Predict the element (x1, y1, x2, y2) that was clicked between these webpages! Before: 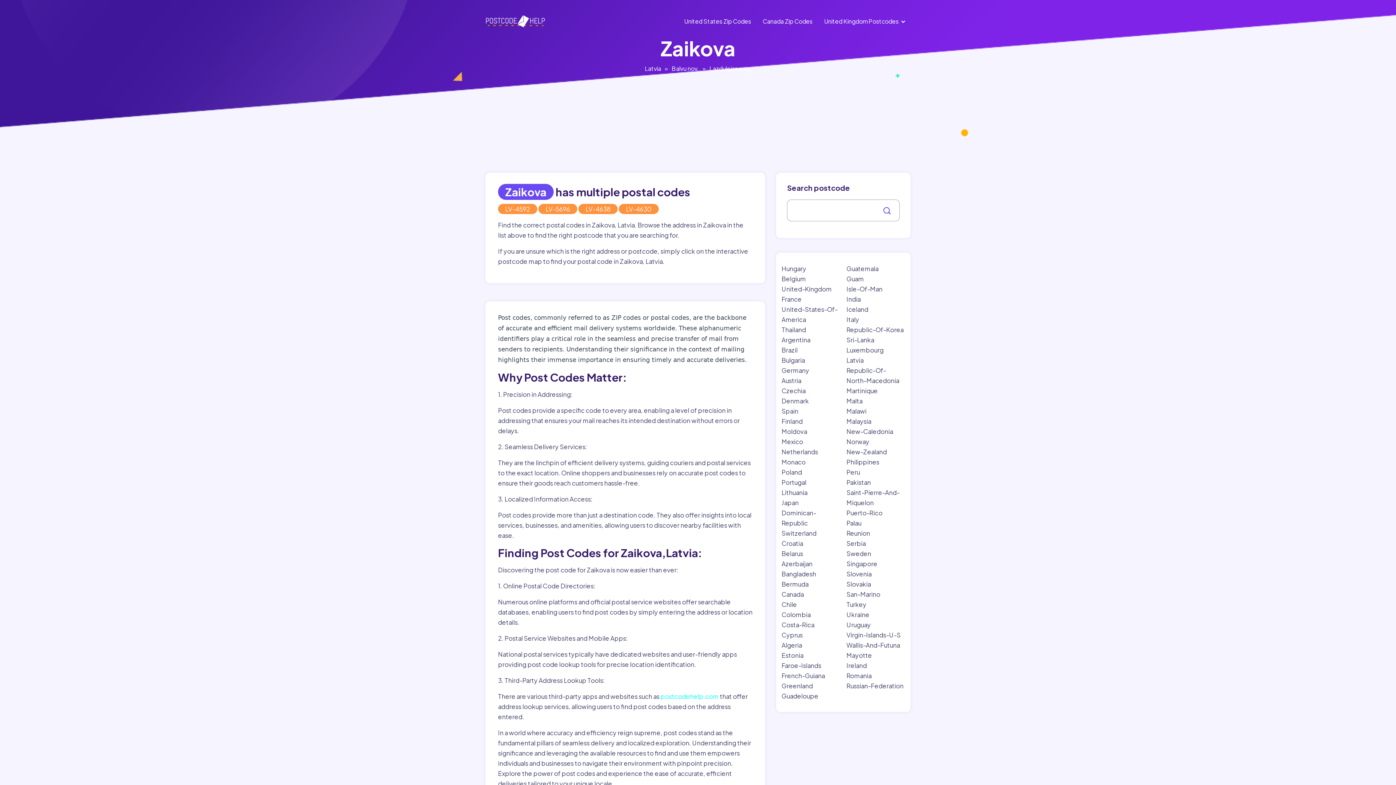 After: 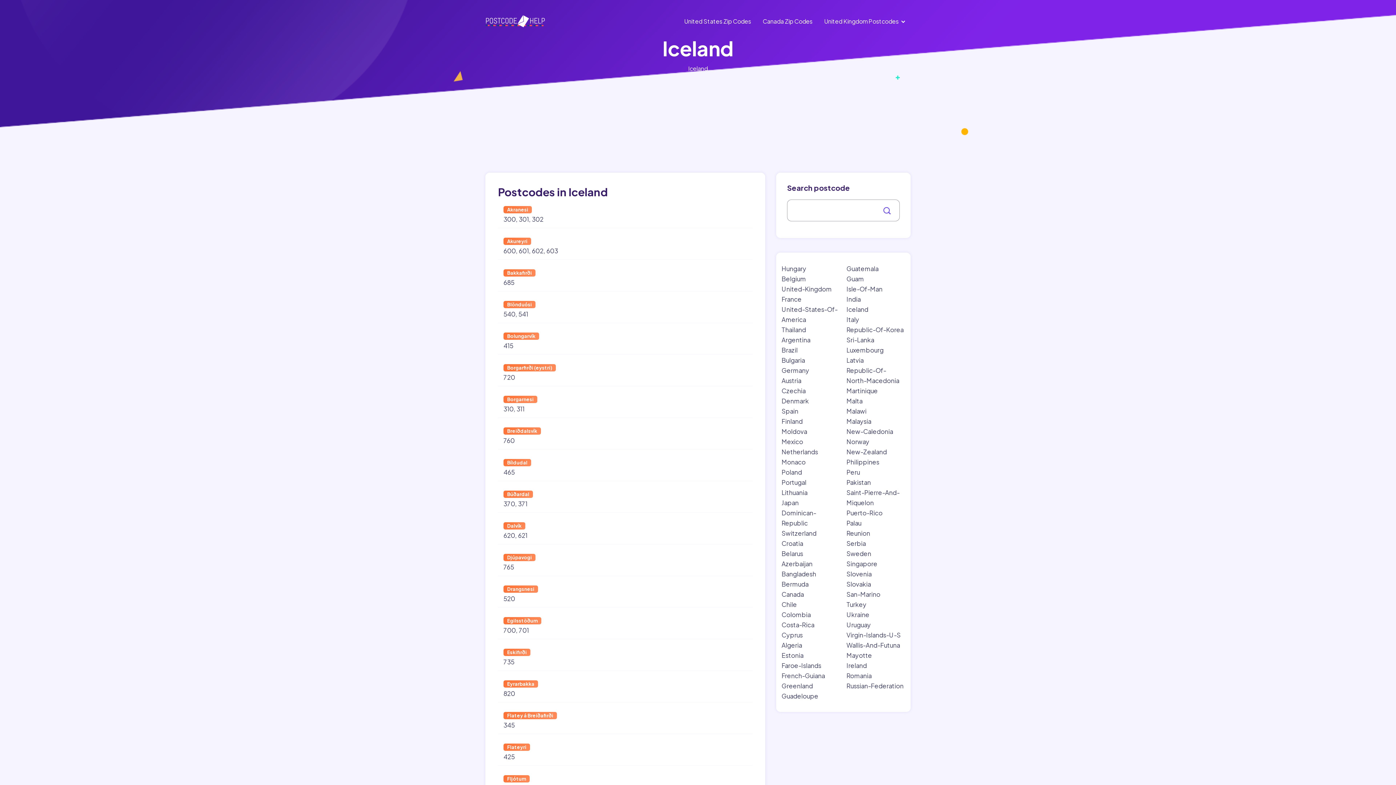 Action: bbox: (846, 305, 868, 313) label: Iceland